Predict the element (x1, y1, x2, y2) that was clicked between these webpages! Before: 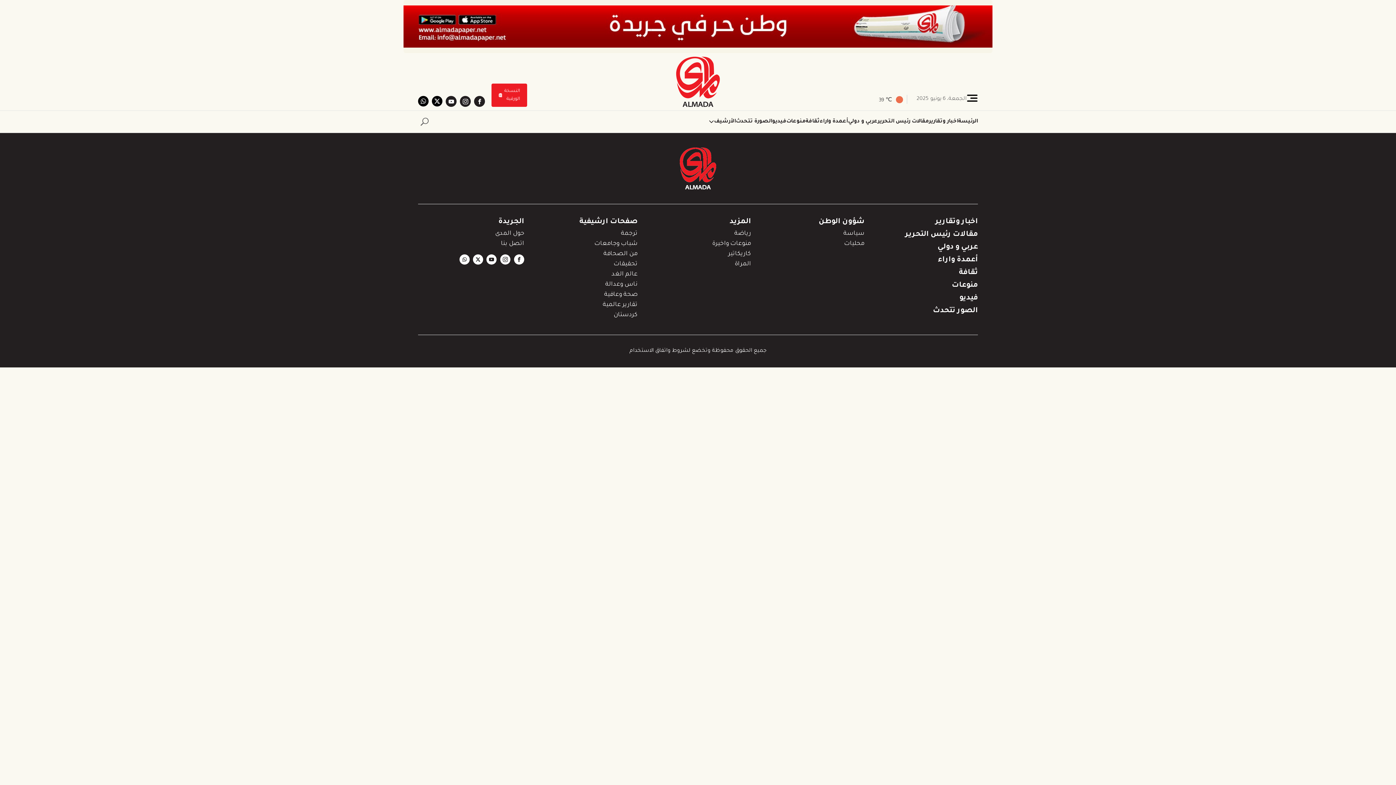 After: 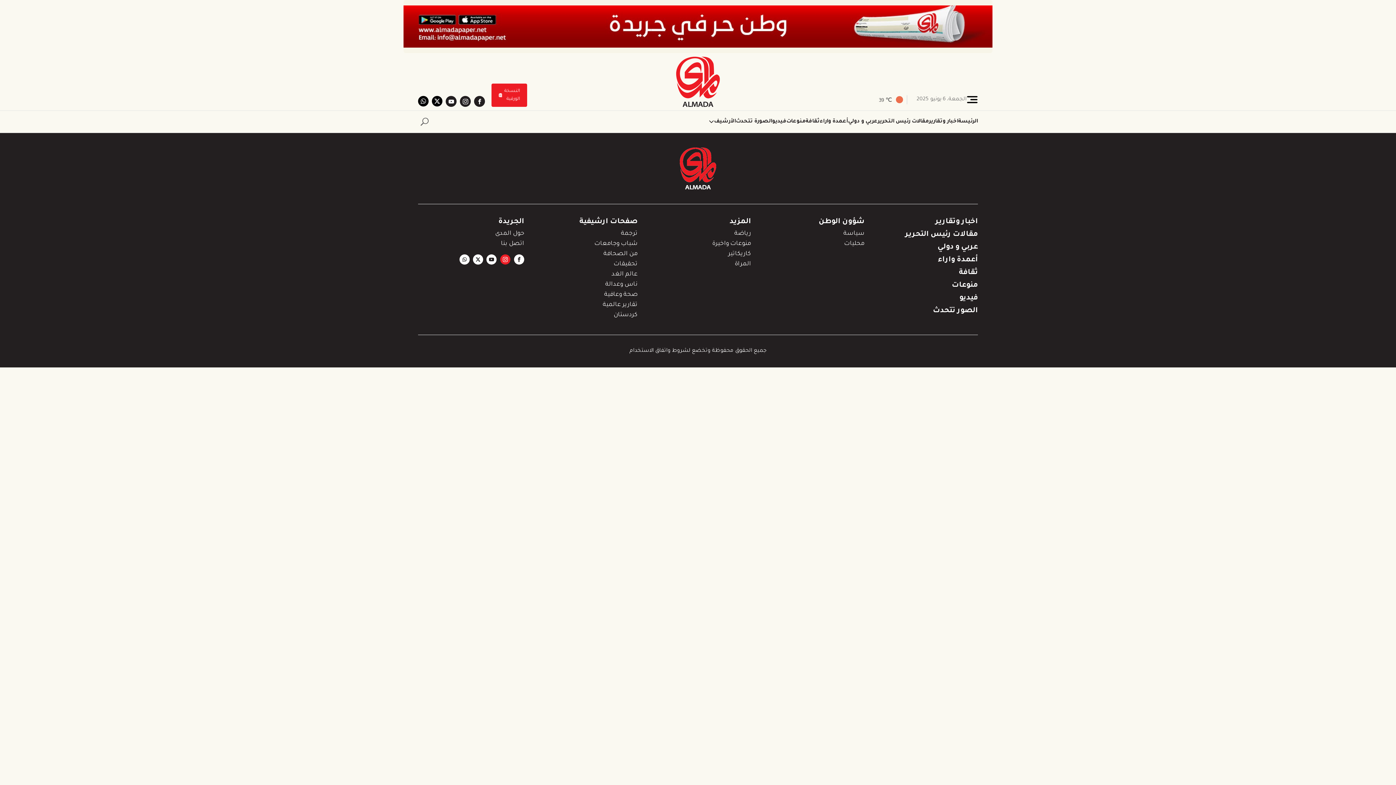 Action: bbox: (500, 254, 510, 264)